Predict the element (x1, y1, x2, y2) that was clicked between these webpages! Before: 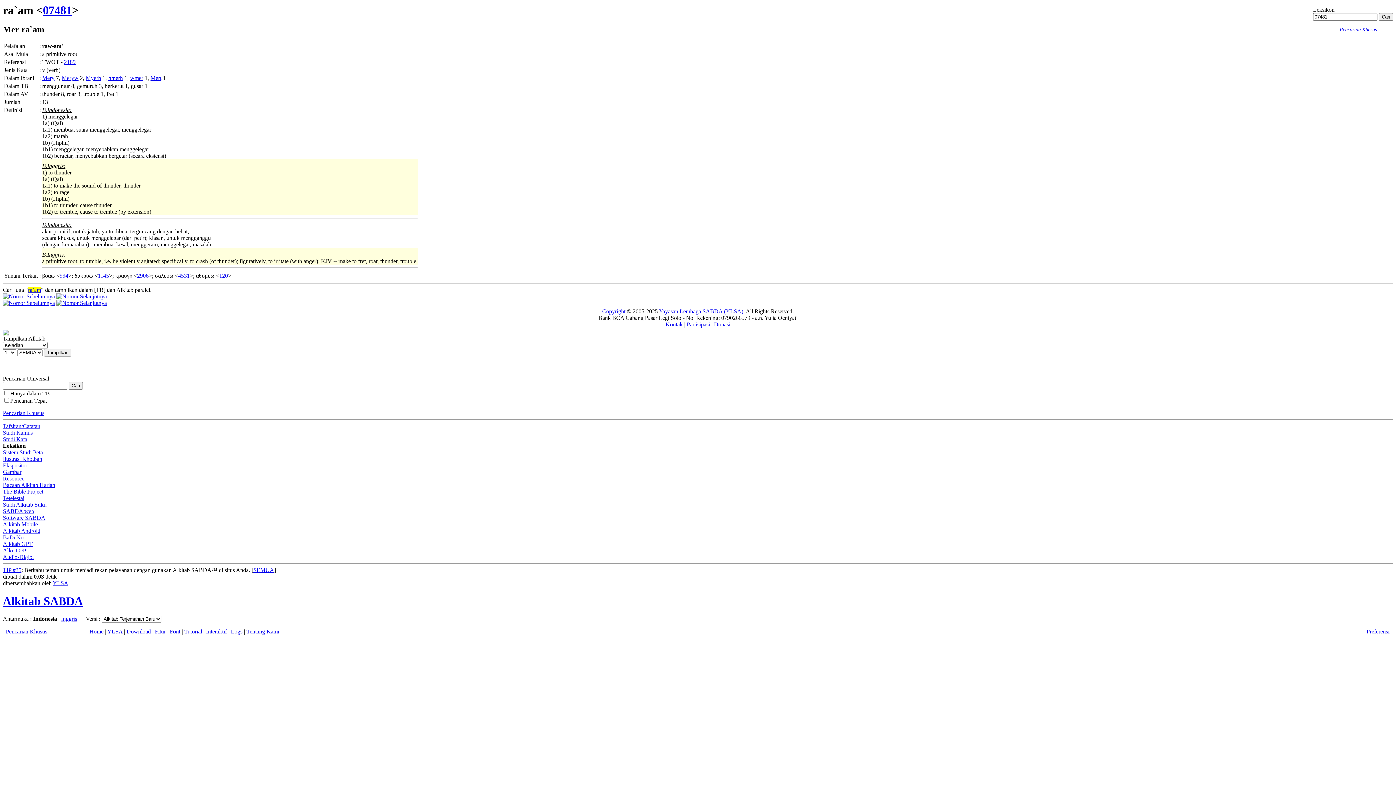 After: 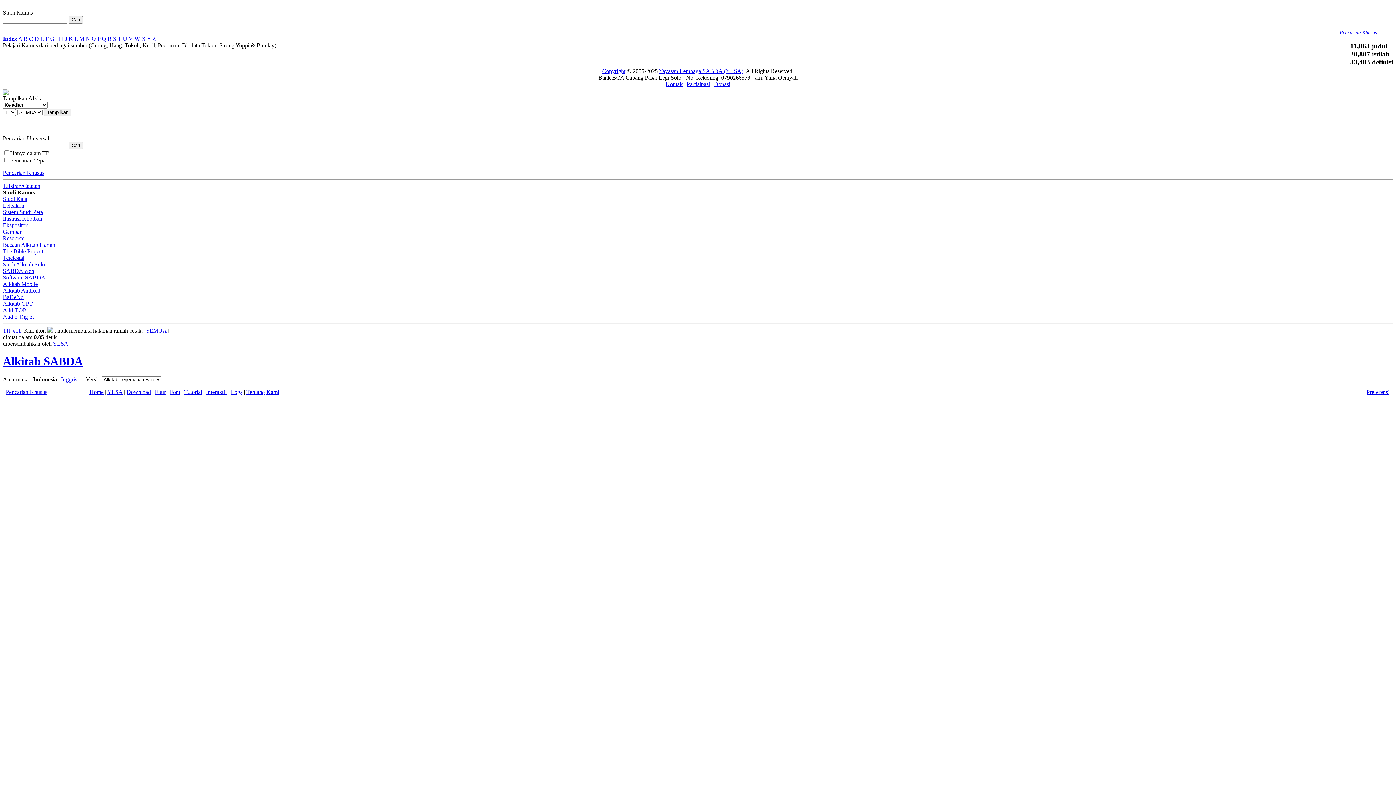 Action: bbox: (2, 429, 32, 436) label: Studi Kamus